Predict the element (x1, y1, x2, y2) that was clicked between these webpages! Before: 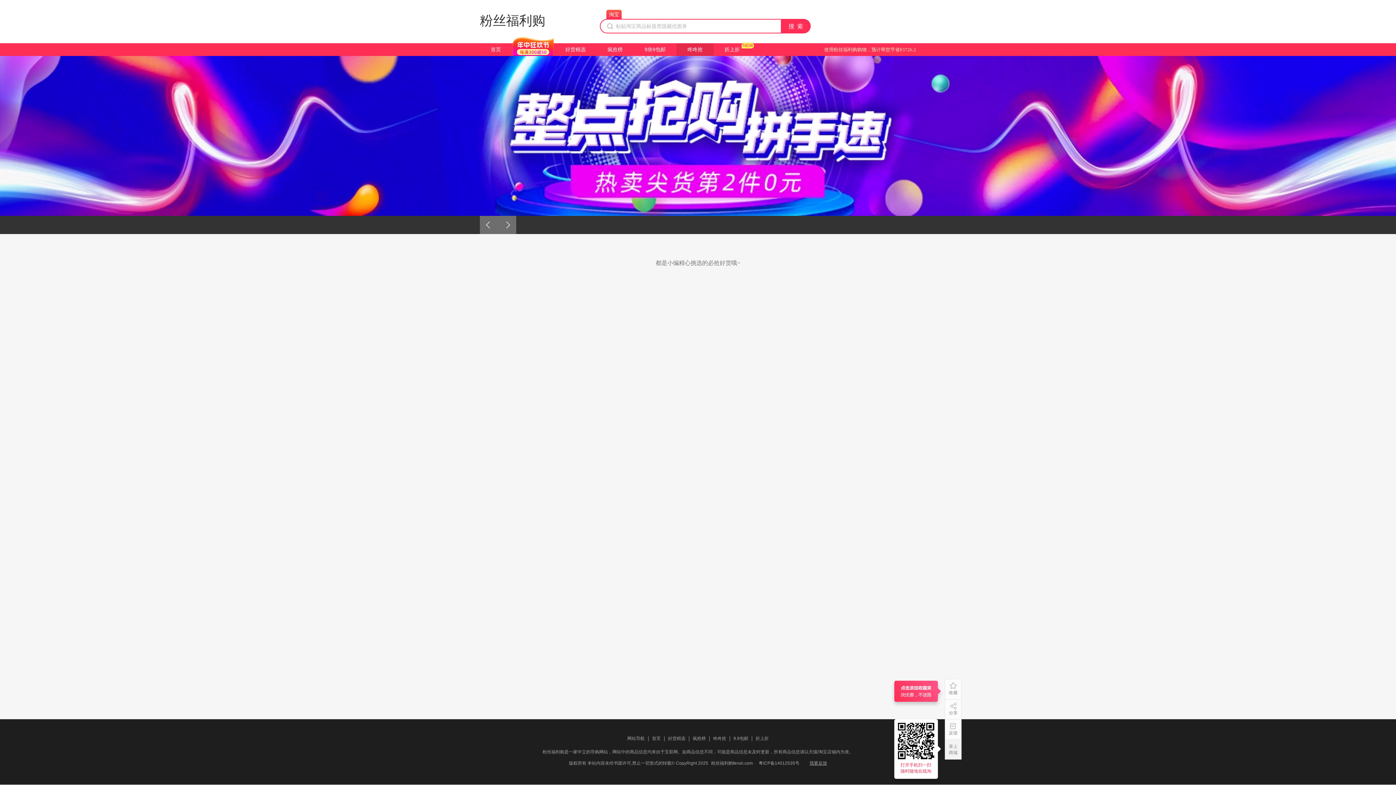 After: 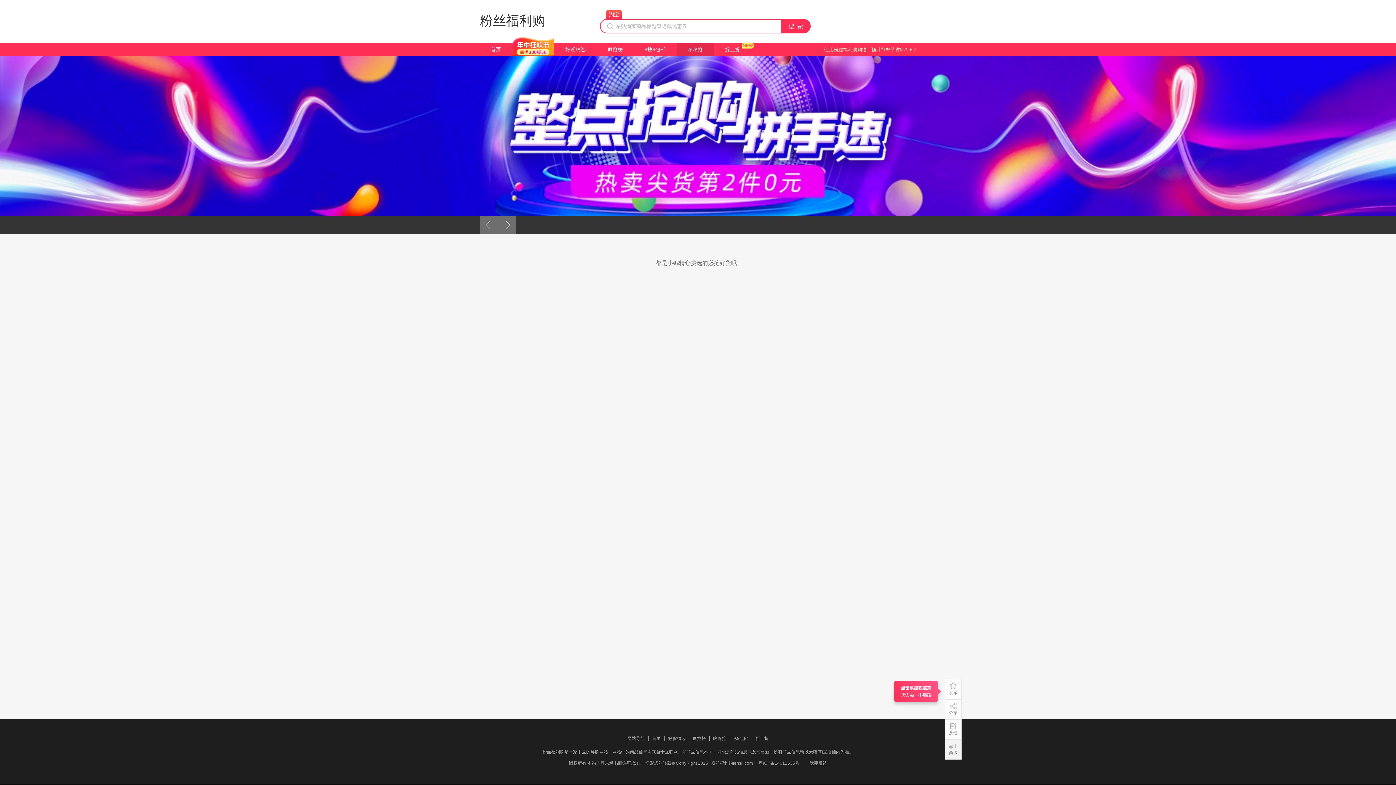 Action: label: 掌上

商城 bbox: (947, 744, 959, 755)